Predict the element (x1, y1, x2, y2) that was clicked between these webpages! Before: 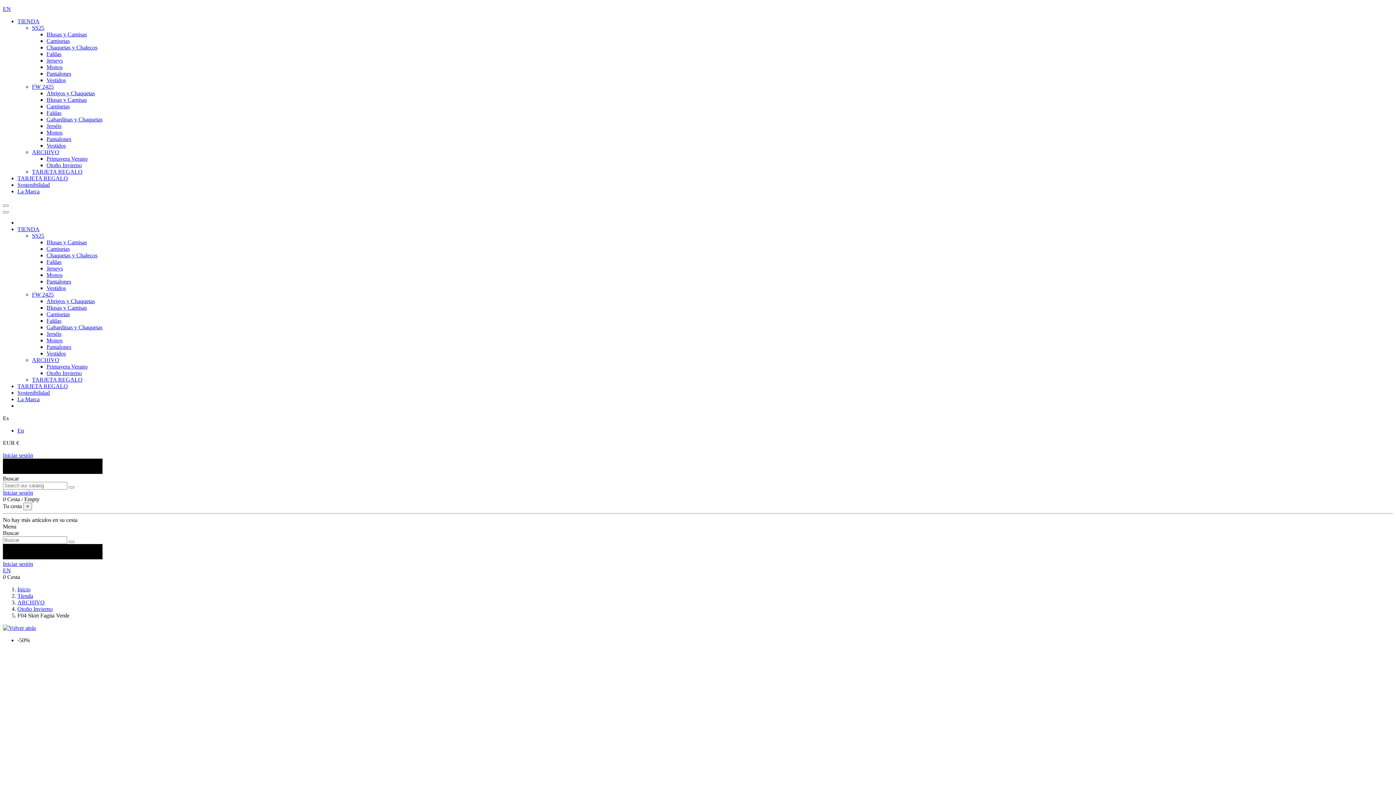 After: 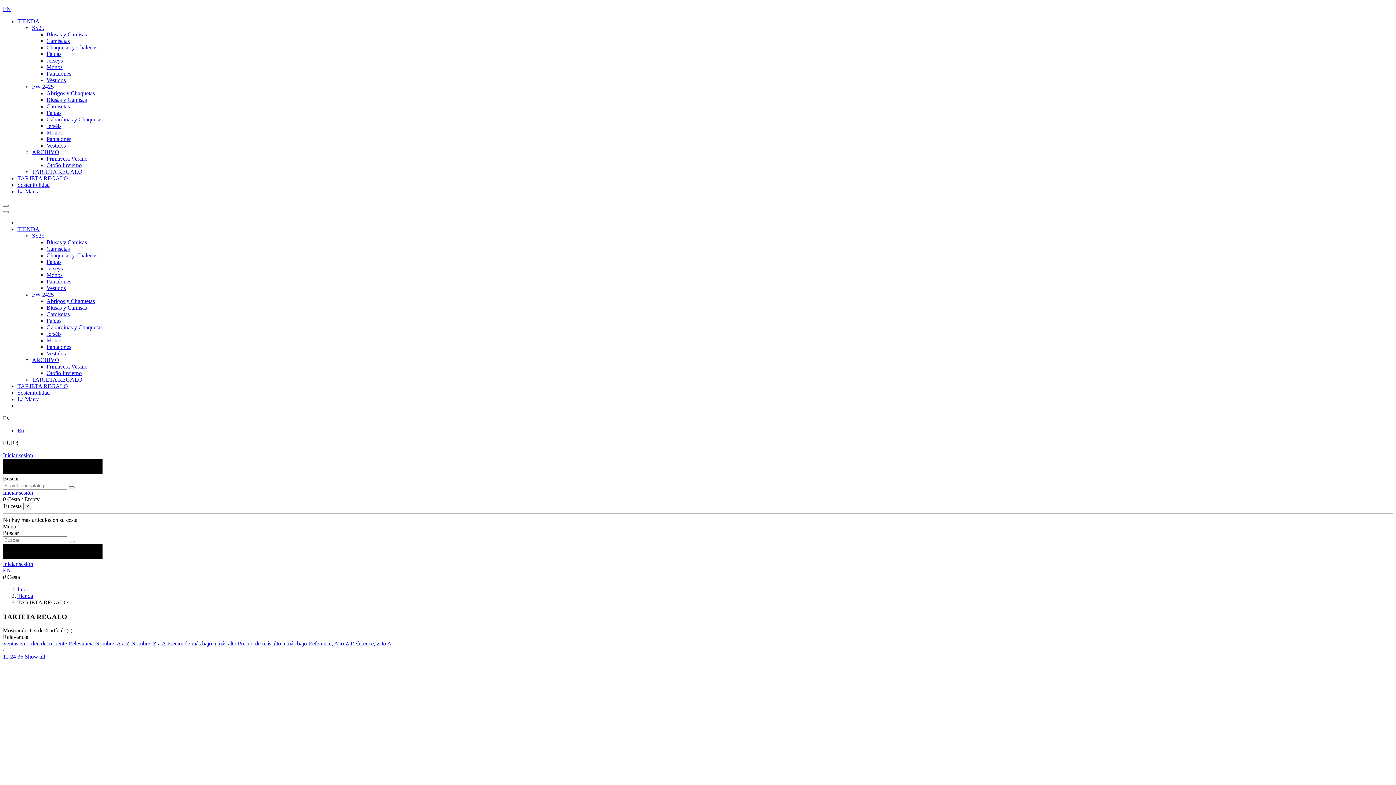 Action: bbox: (32, 168, 82, 174) label: TARJETA REGALO